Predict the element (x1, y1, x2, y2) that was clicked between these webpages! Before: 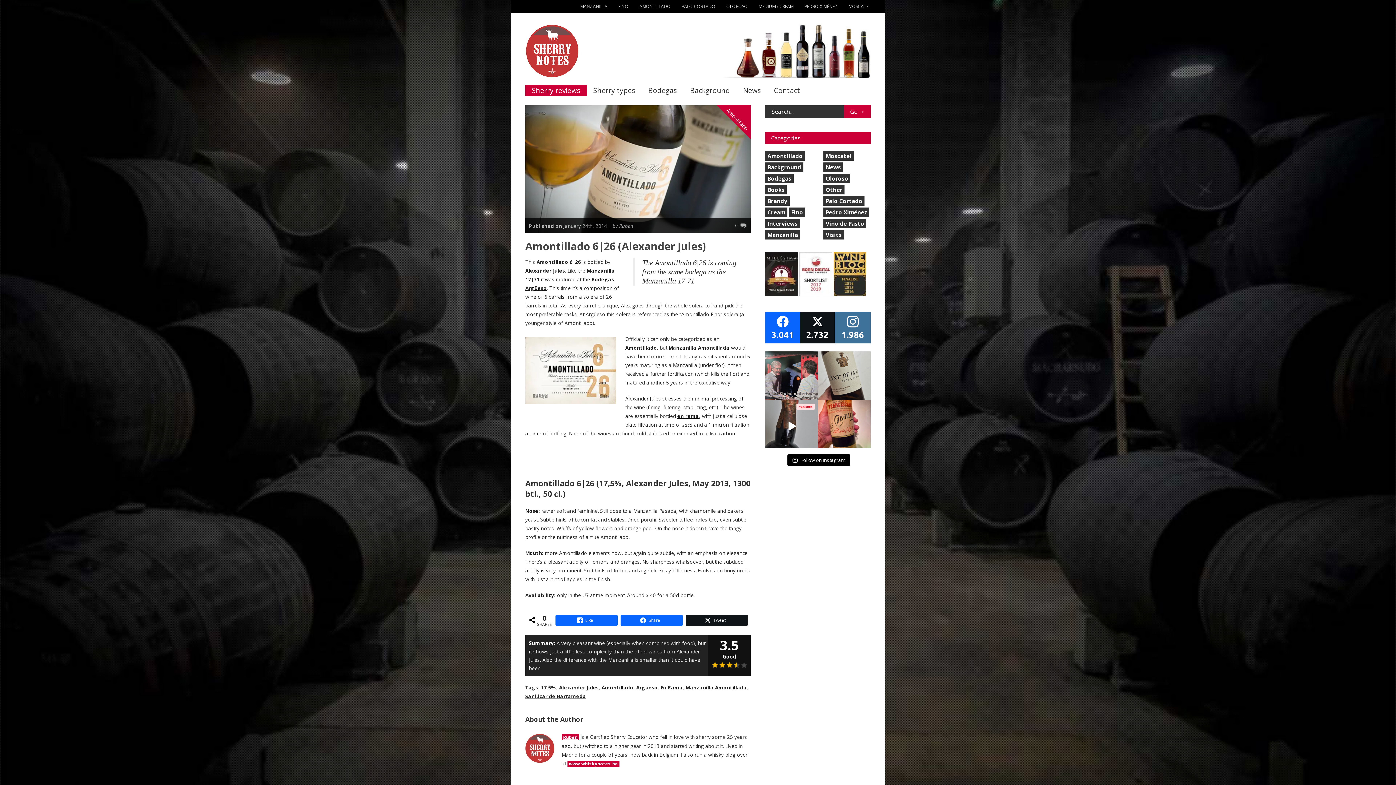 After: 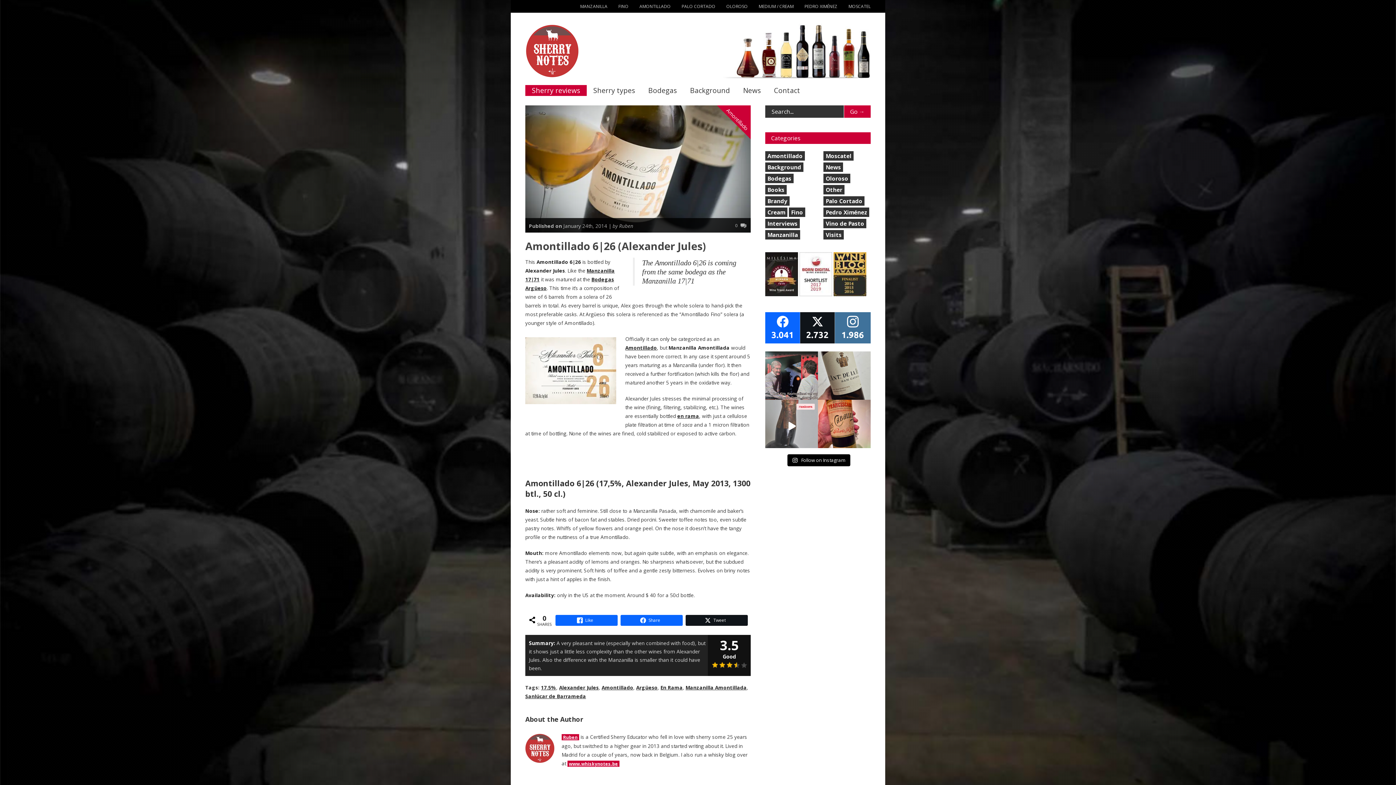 Action: bbox: (765, 400, 818, 452) label: An original 'raya' from one of my favourite sherry